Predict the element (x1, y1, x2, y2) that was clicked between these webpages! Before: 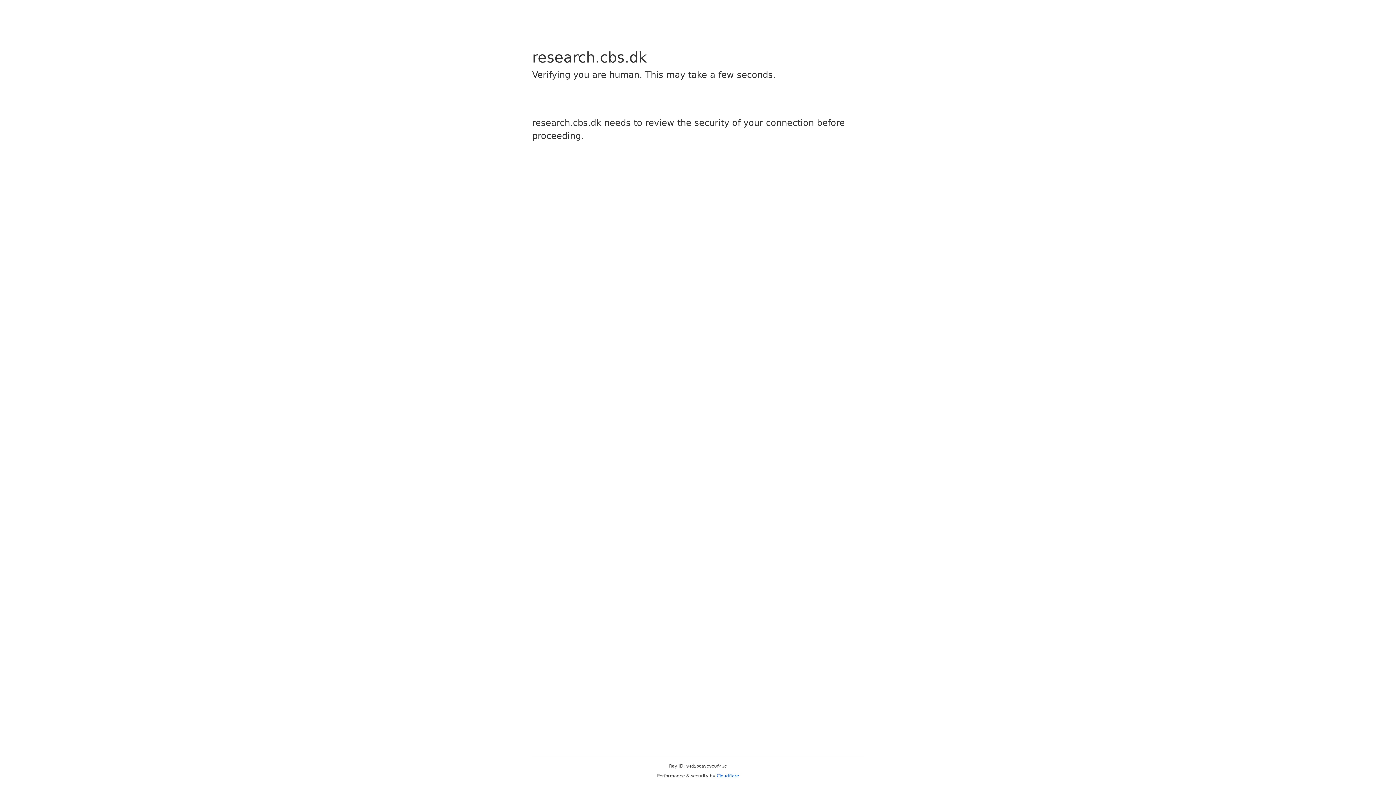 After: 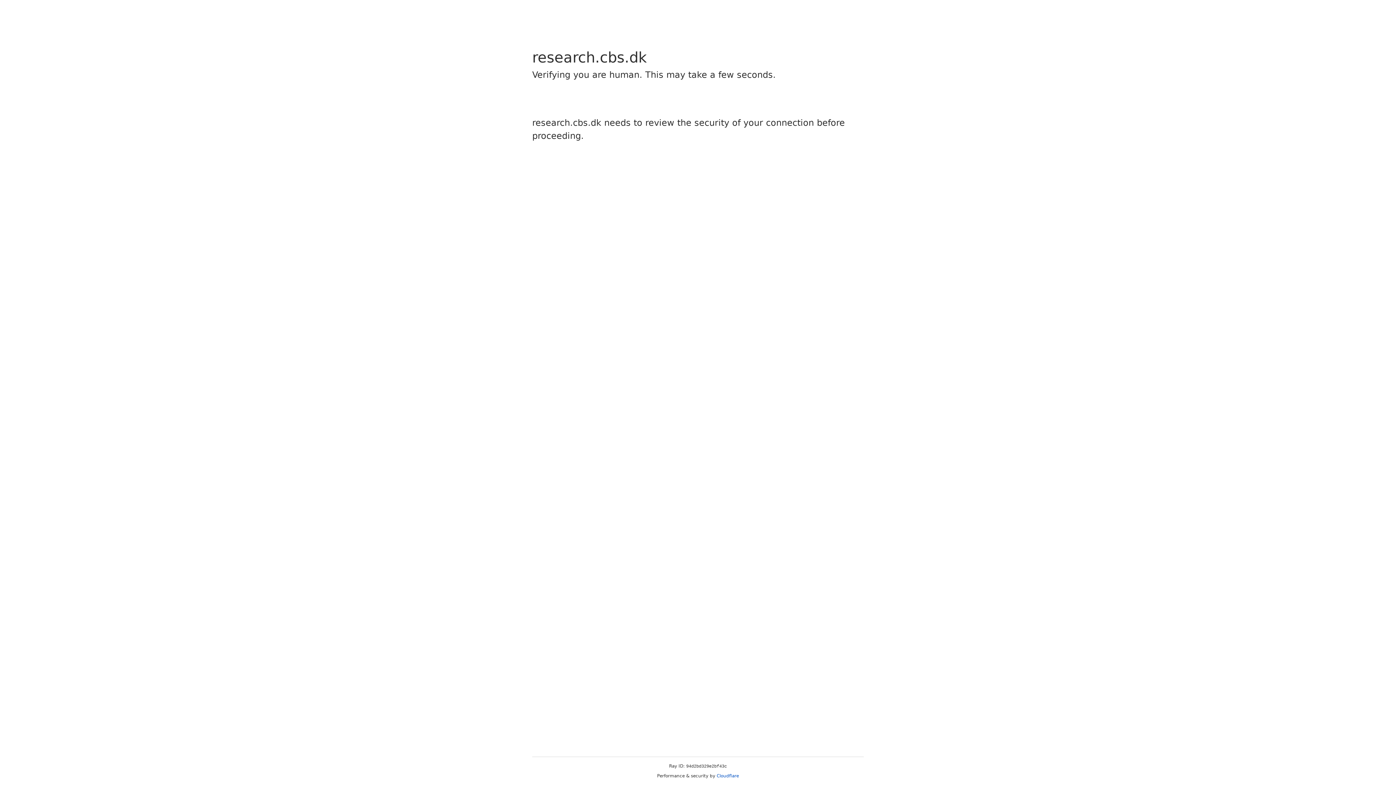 Action: label: Cloudflare bbox: (716, 773, 739, 778)